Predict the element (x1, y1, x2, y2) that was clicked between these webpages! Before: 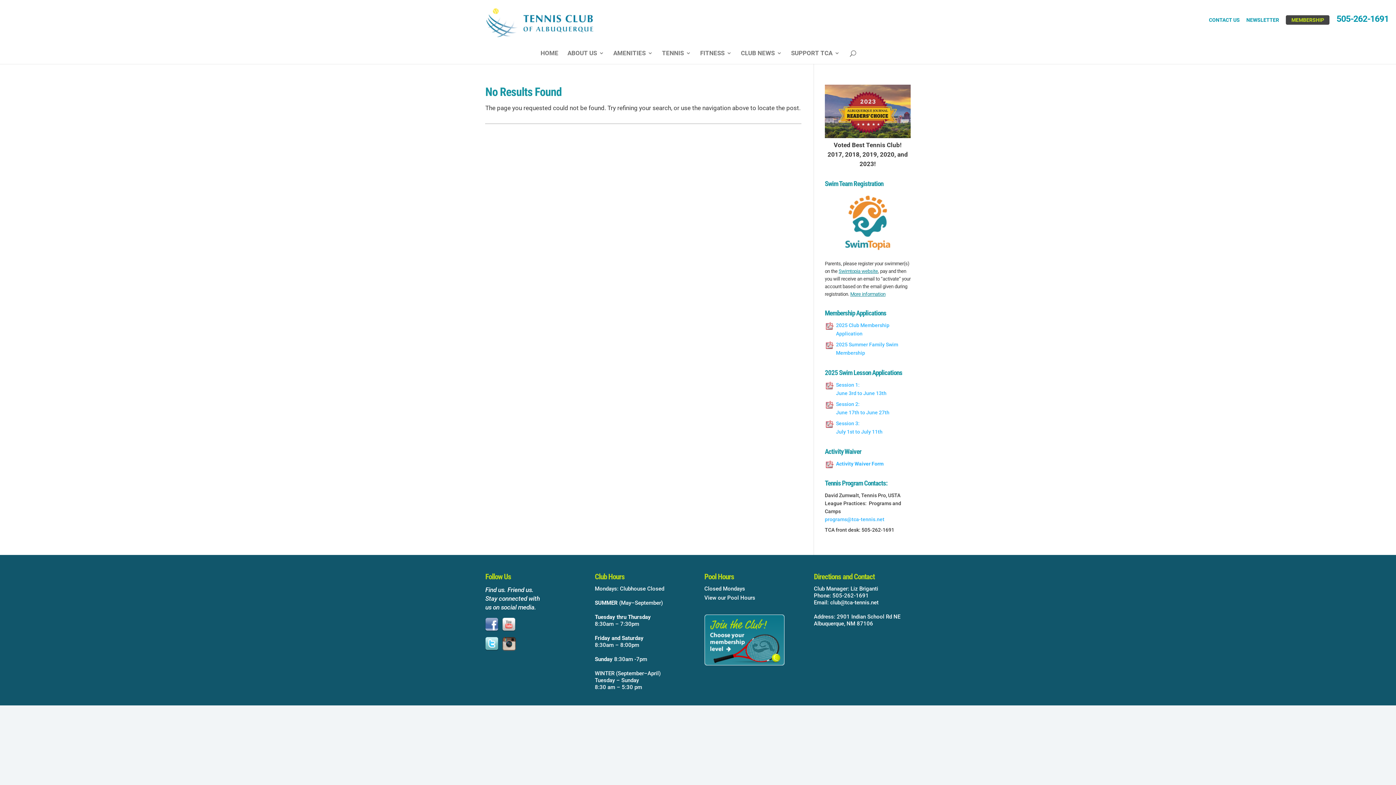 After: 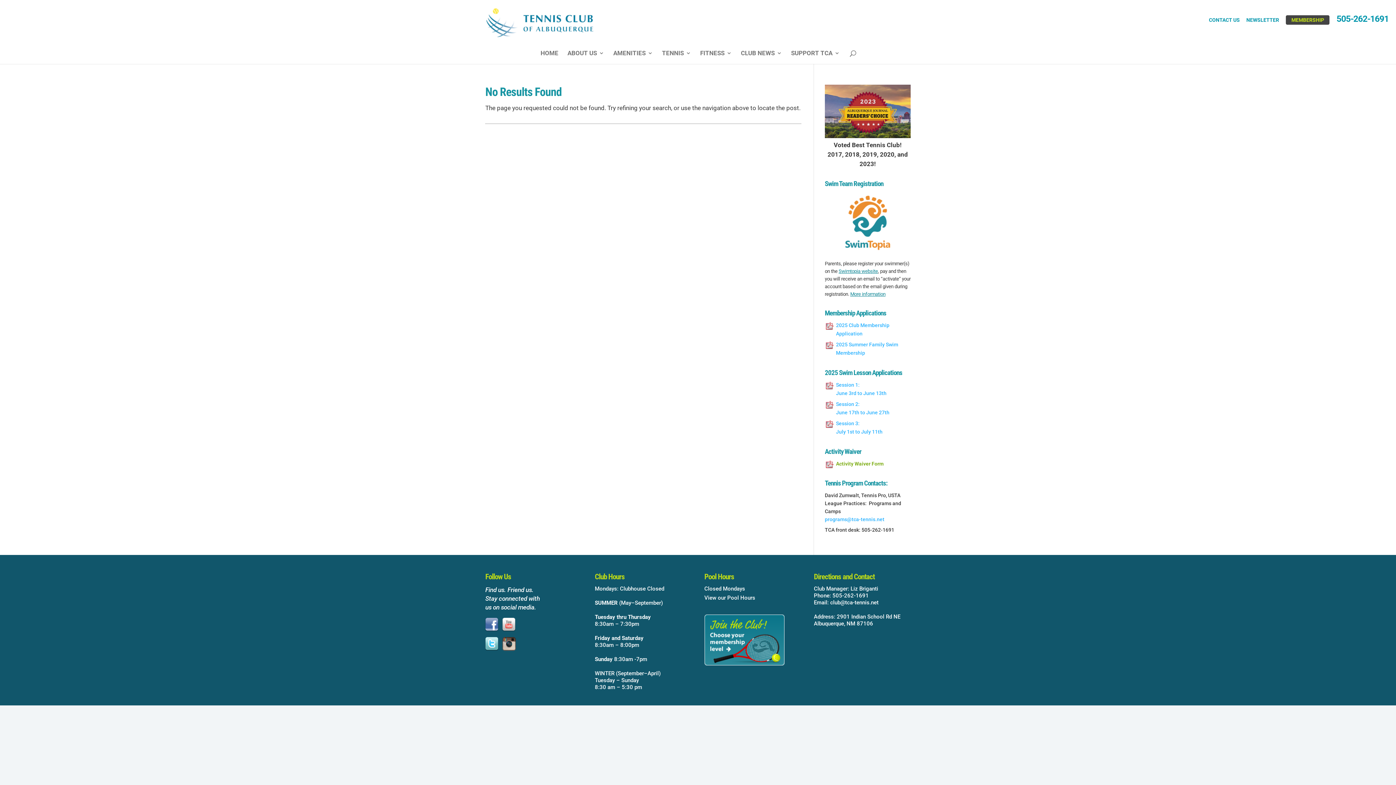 Action: label: Activity Waiver Form bbox: (825, 460, 910, 468)